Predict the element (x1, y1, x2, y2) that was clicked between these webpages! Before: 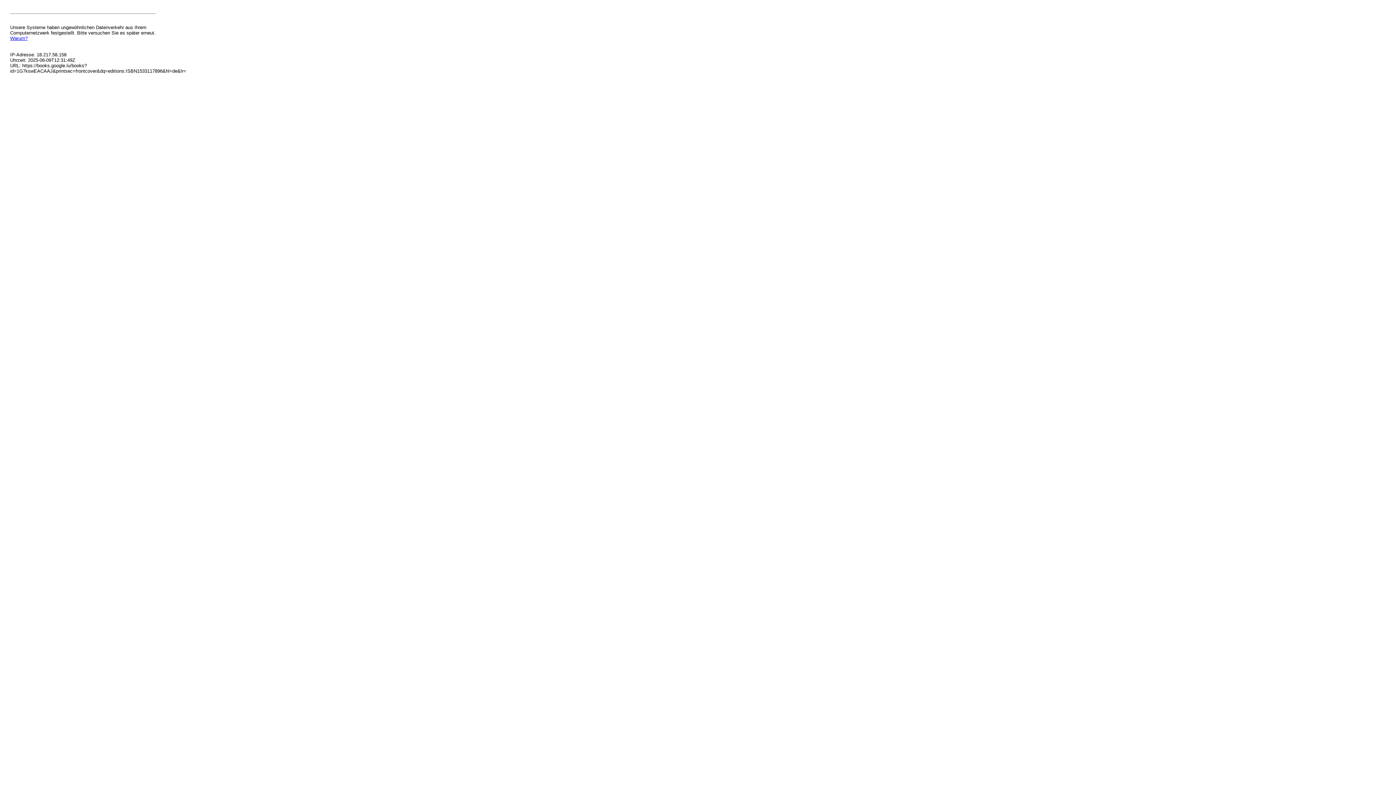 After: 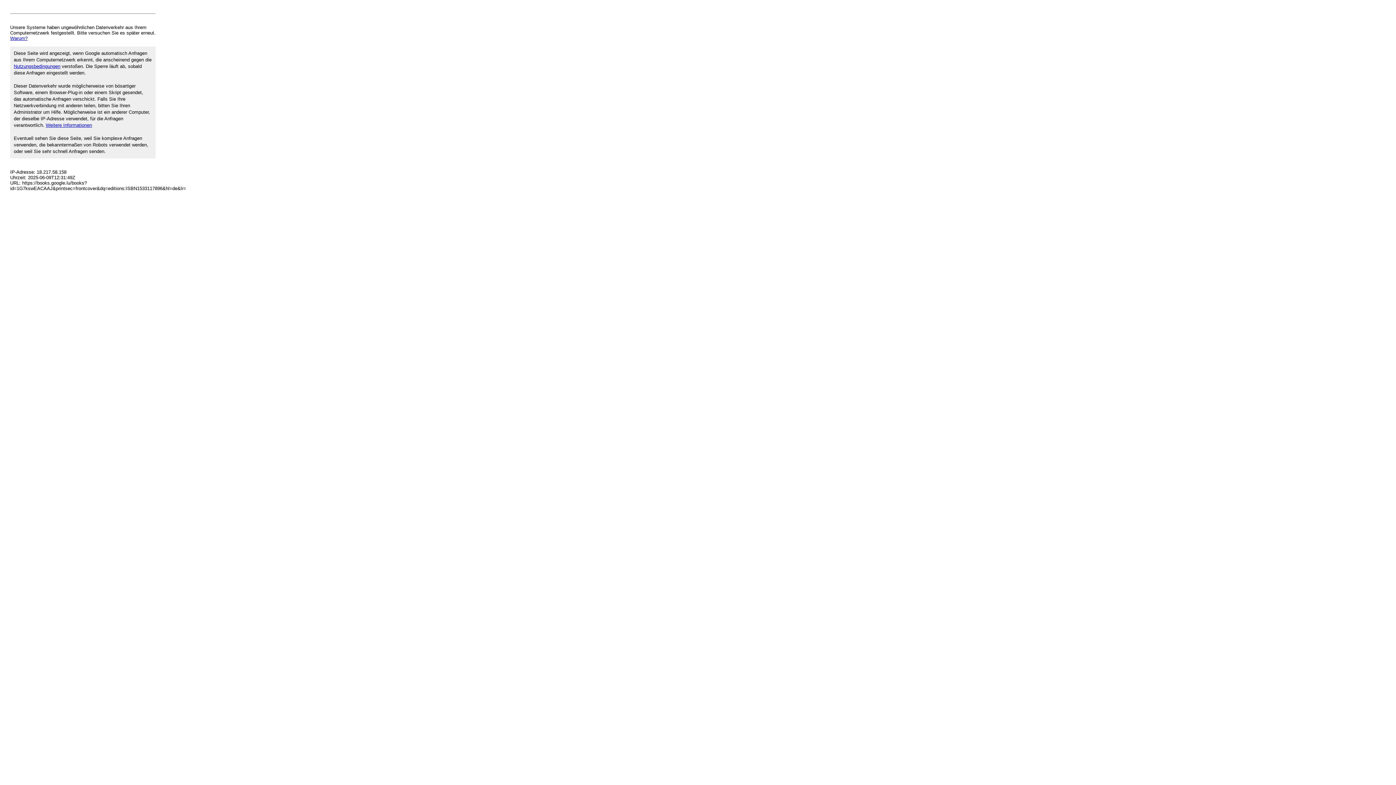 Action: label: Warum? bbox: (10, 35, 27, 41)